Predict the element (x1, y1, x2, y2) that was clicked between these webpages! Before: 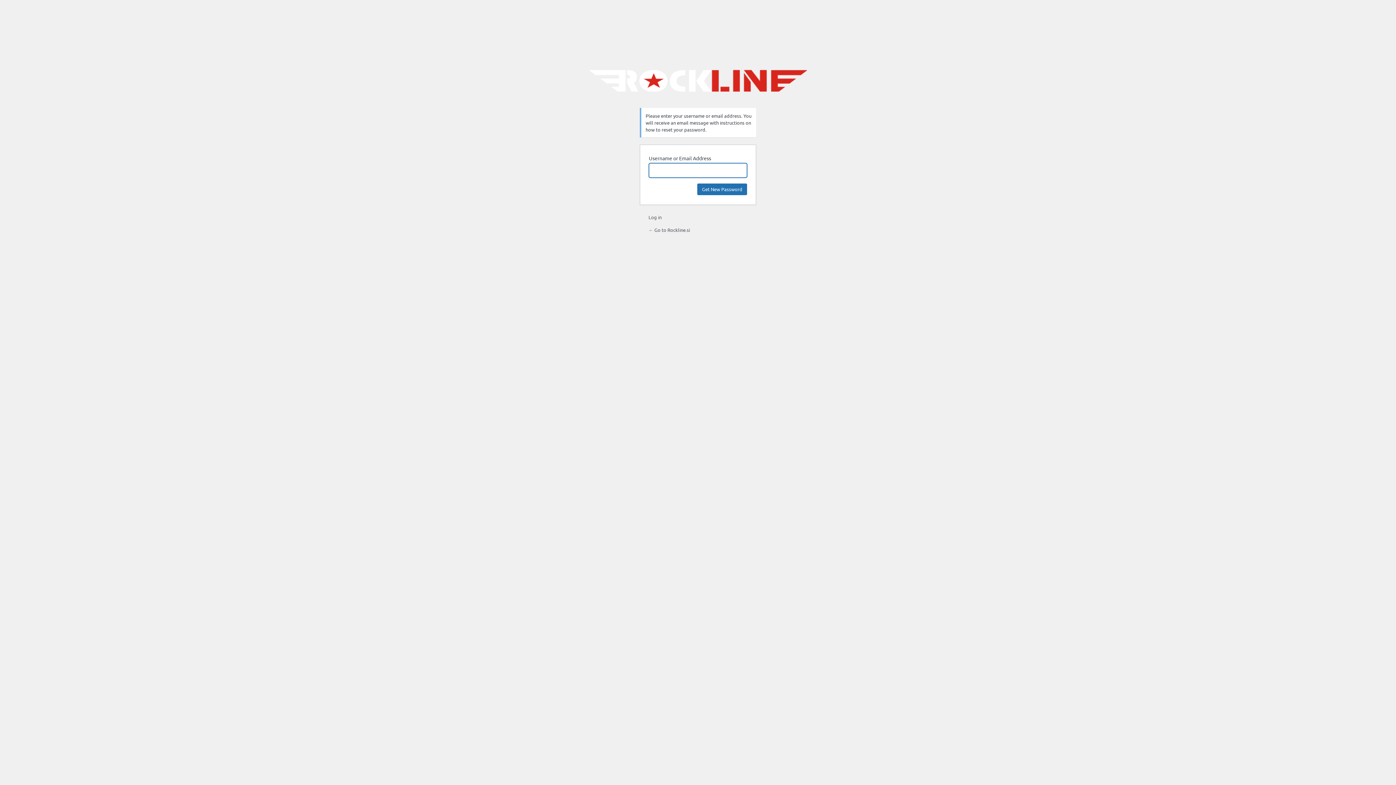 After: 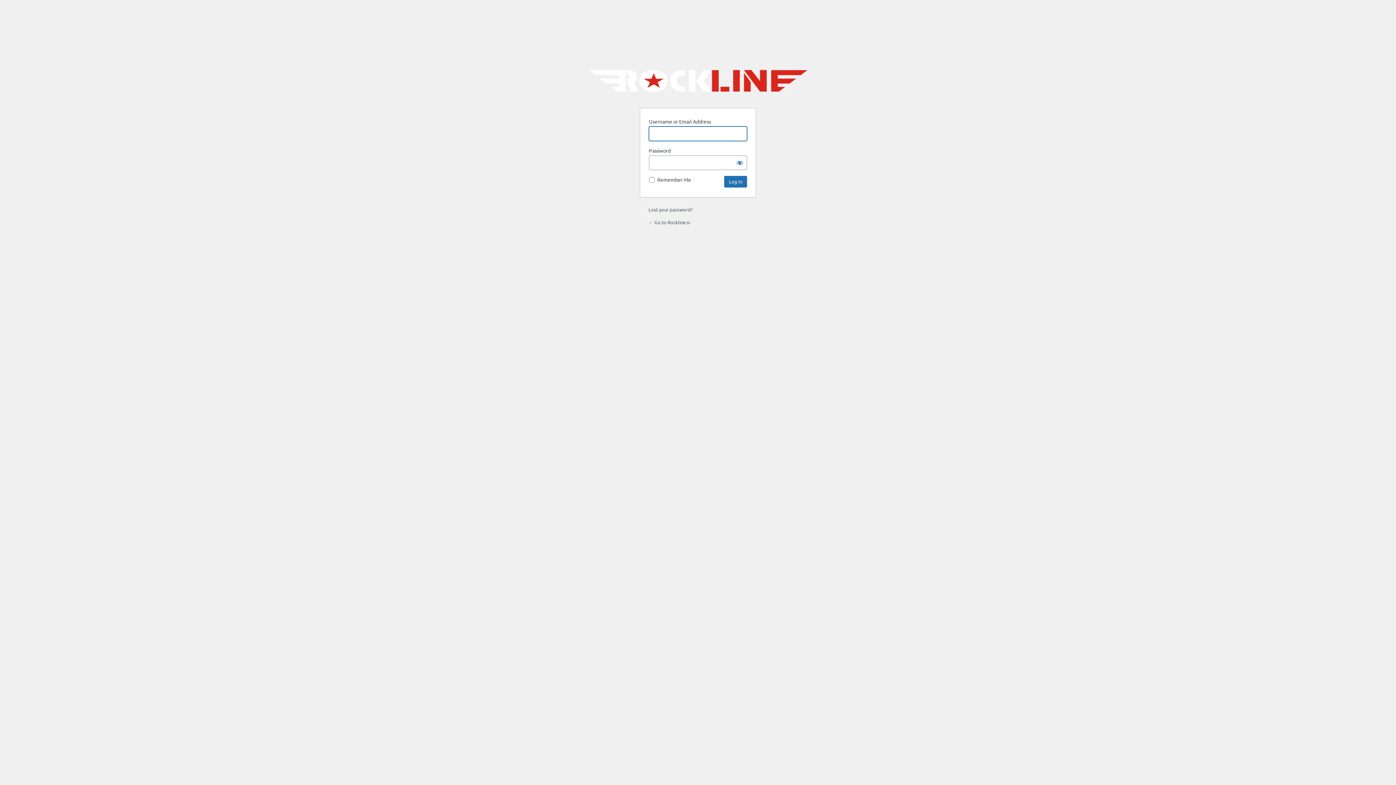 Action: bbox: (648, 214, 661, 220) label: Log in